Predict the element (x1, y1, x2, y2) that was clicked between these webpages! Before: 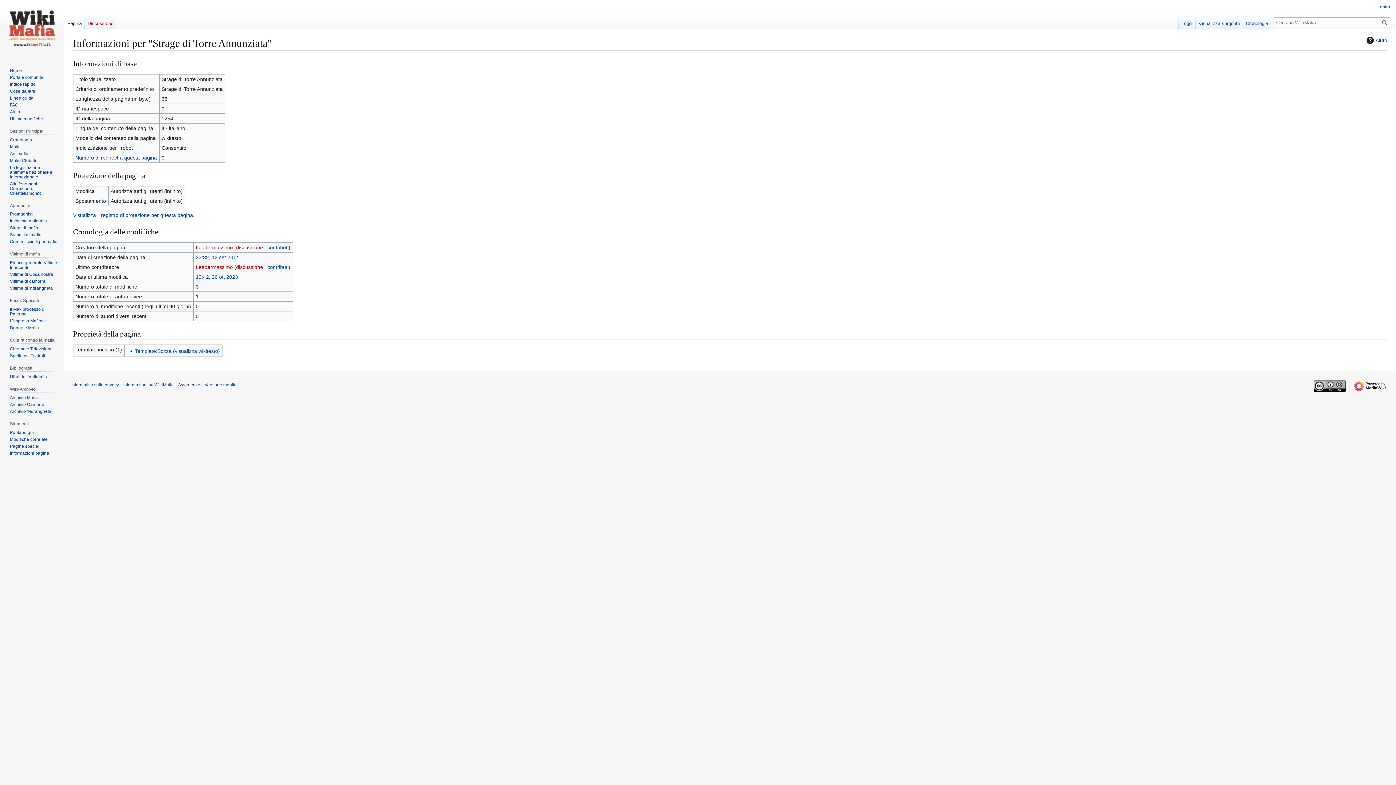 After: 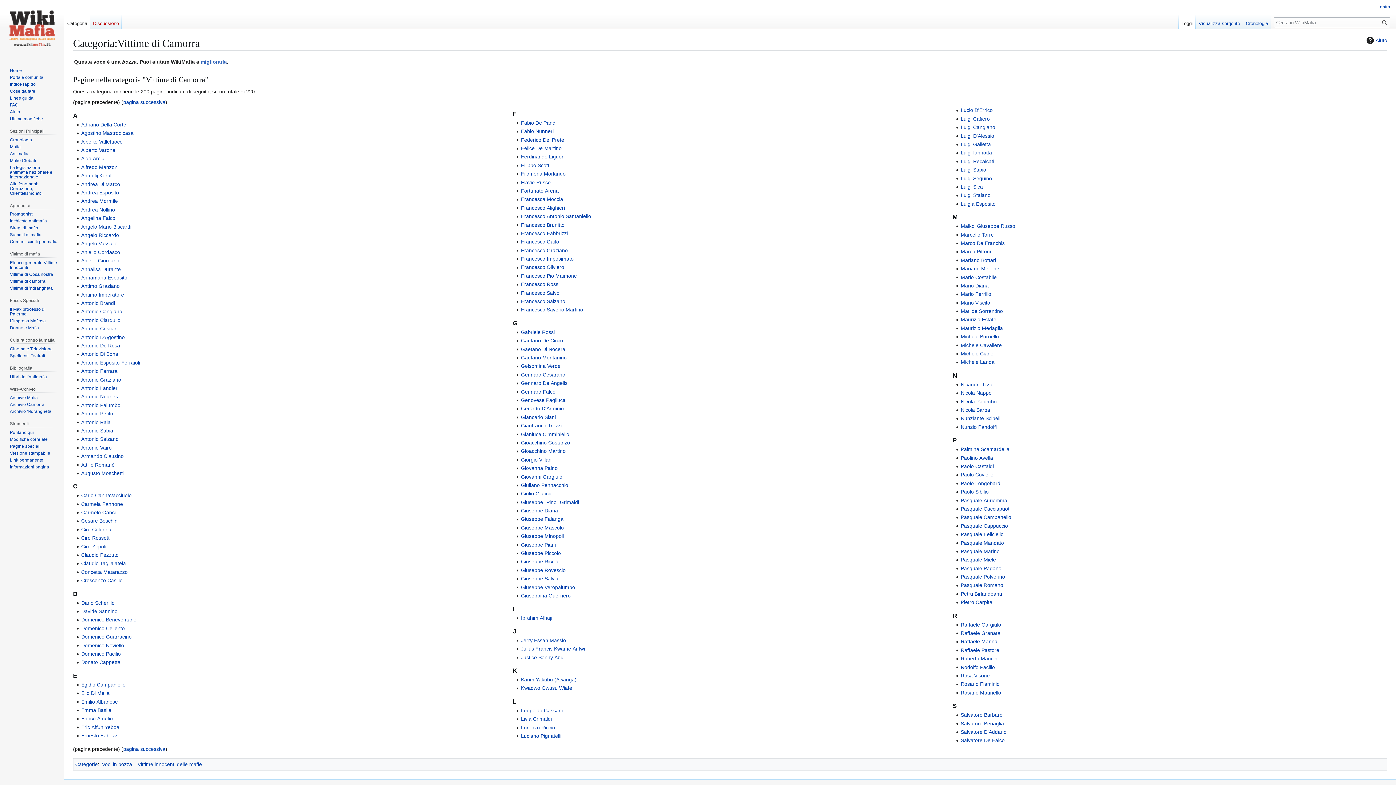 Action: label: Vittime di camorra bbox: (9, 278, 45, 284)